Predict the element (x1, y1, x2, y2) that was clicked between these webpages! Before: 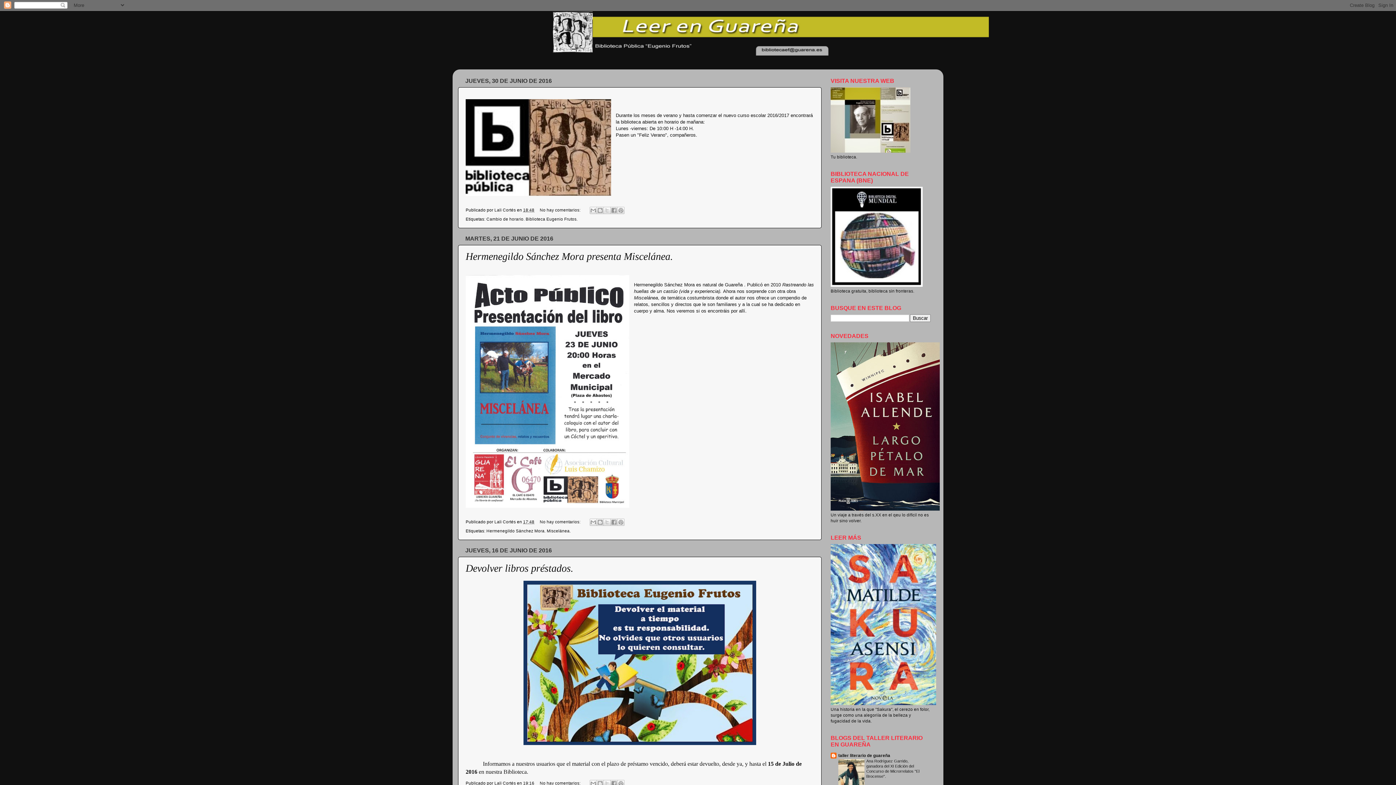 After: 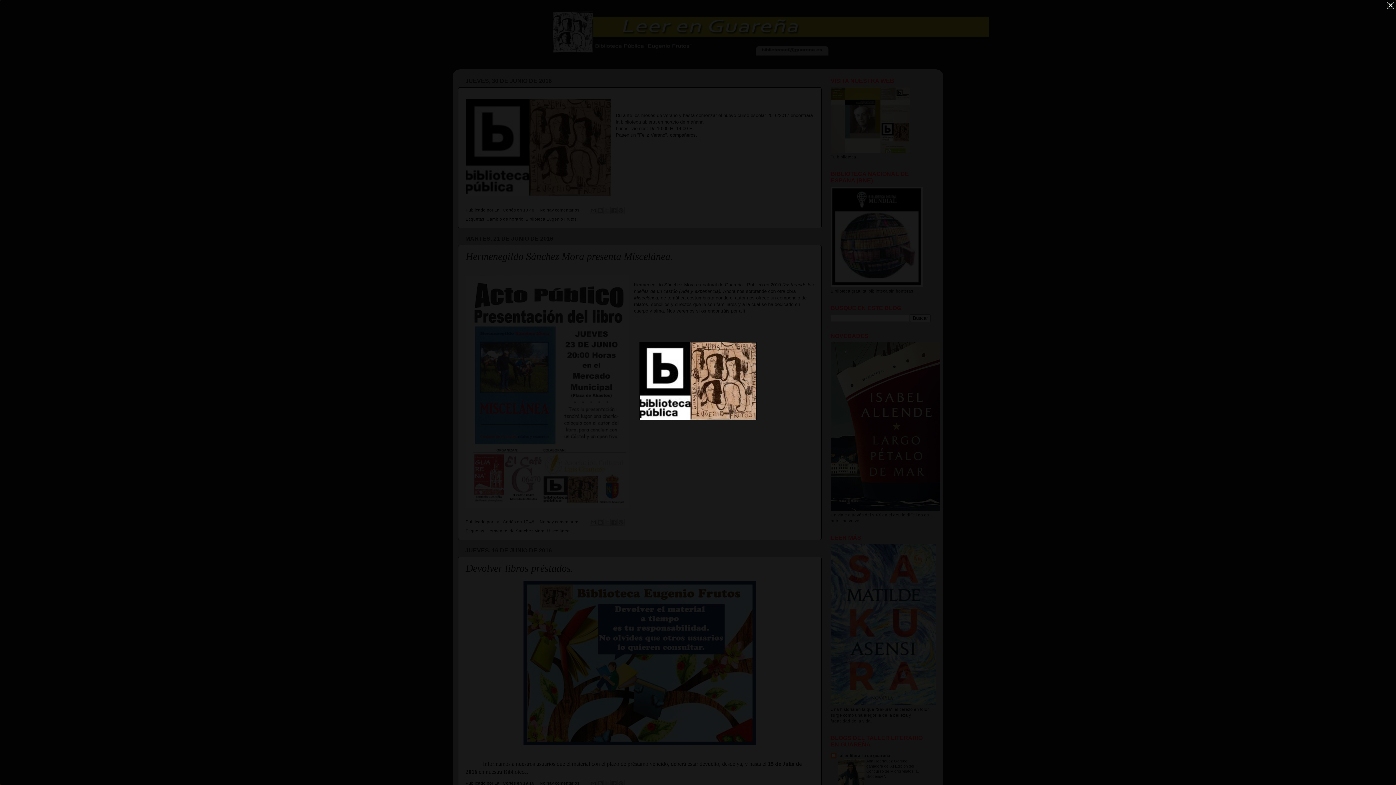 Action: bbox: (465, 99, 611, 197)